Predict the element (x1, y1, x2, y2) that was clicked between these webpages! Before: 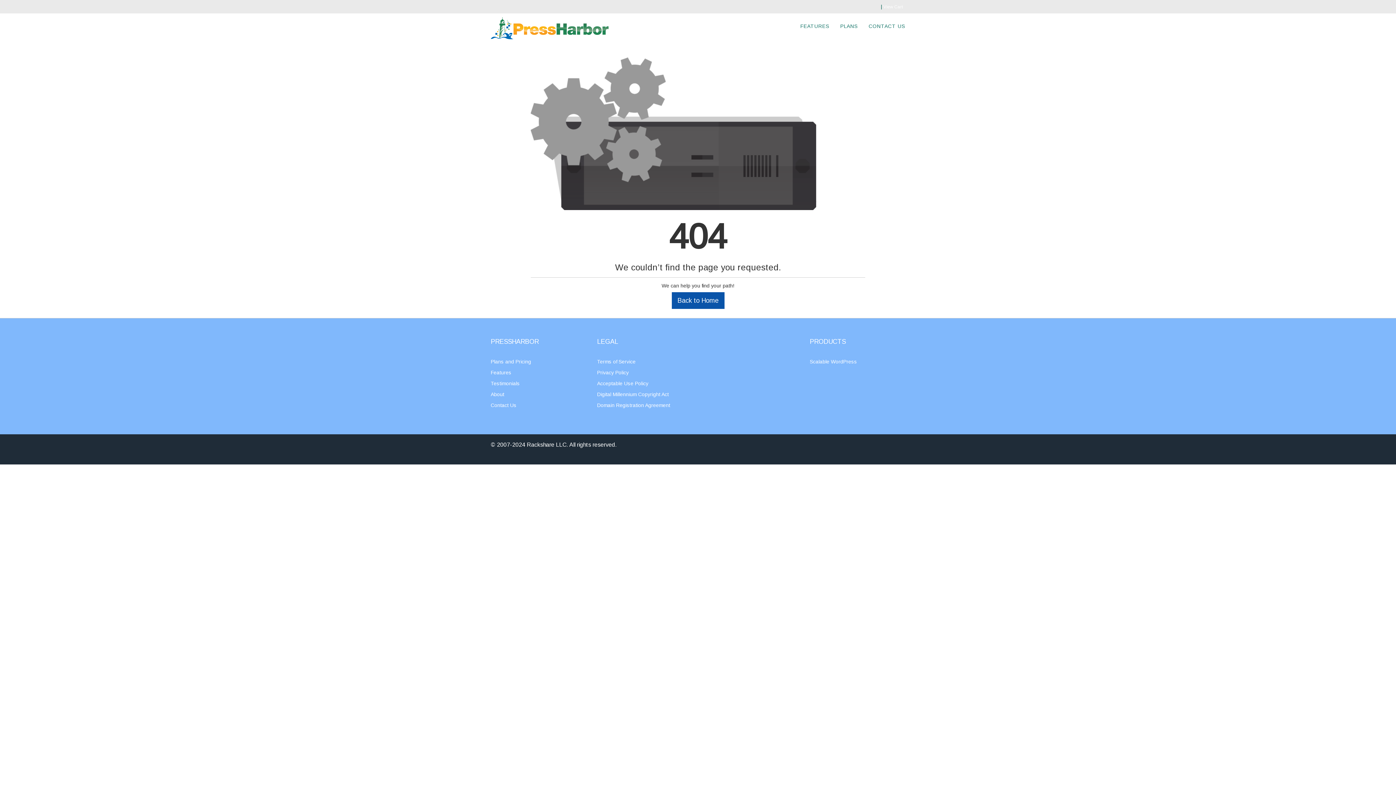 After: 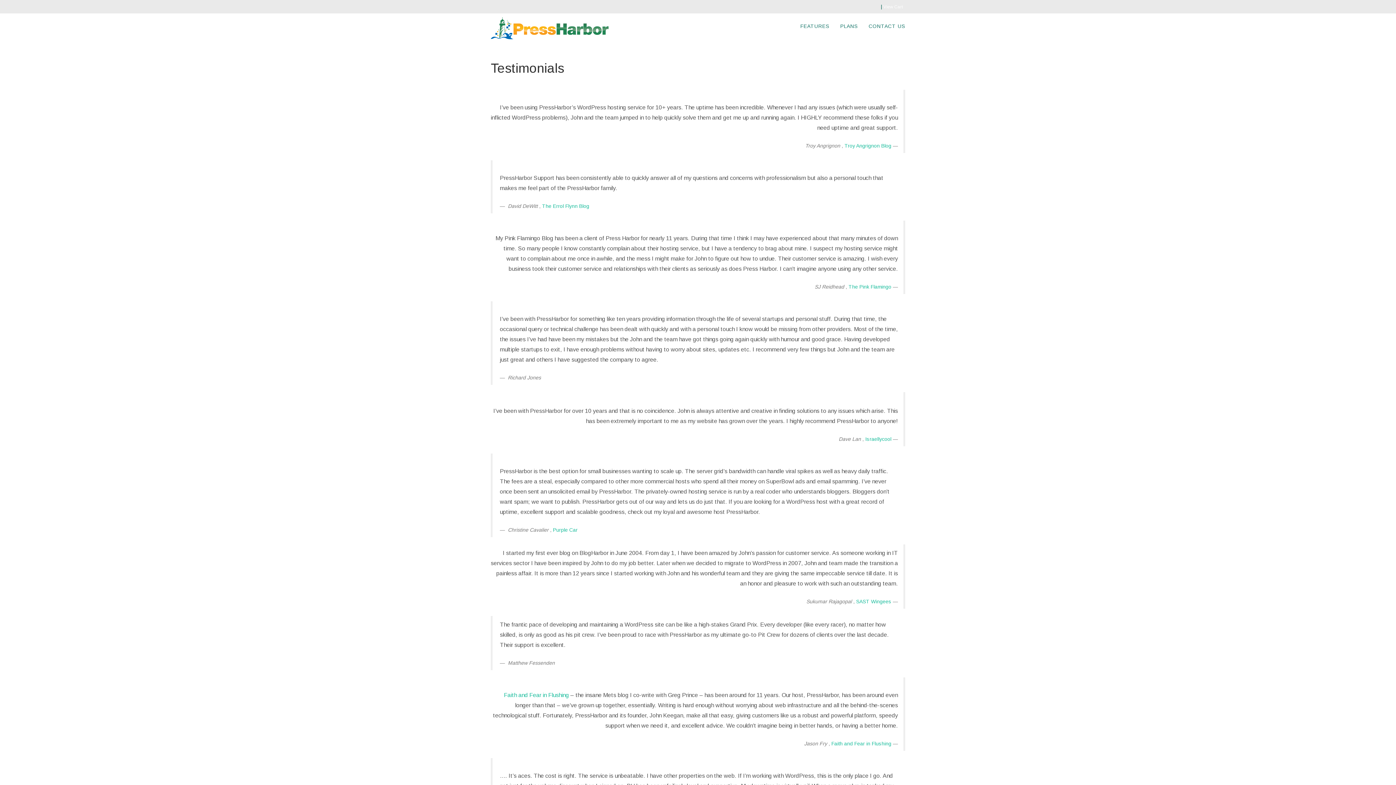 Action: bbox: (490, 380, 520, 386) label: Testimonials